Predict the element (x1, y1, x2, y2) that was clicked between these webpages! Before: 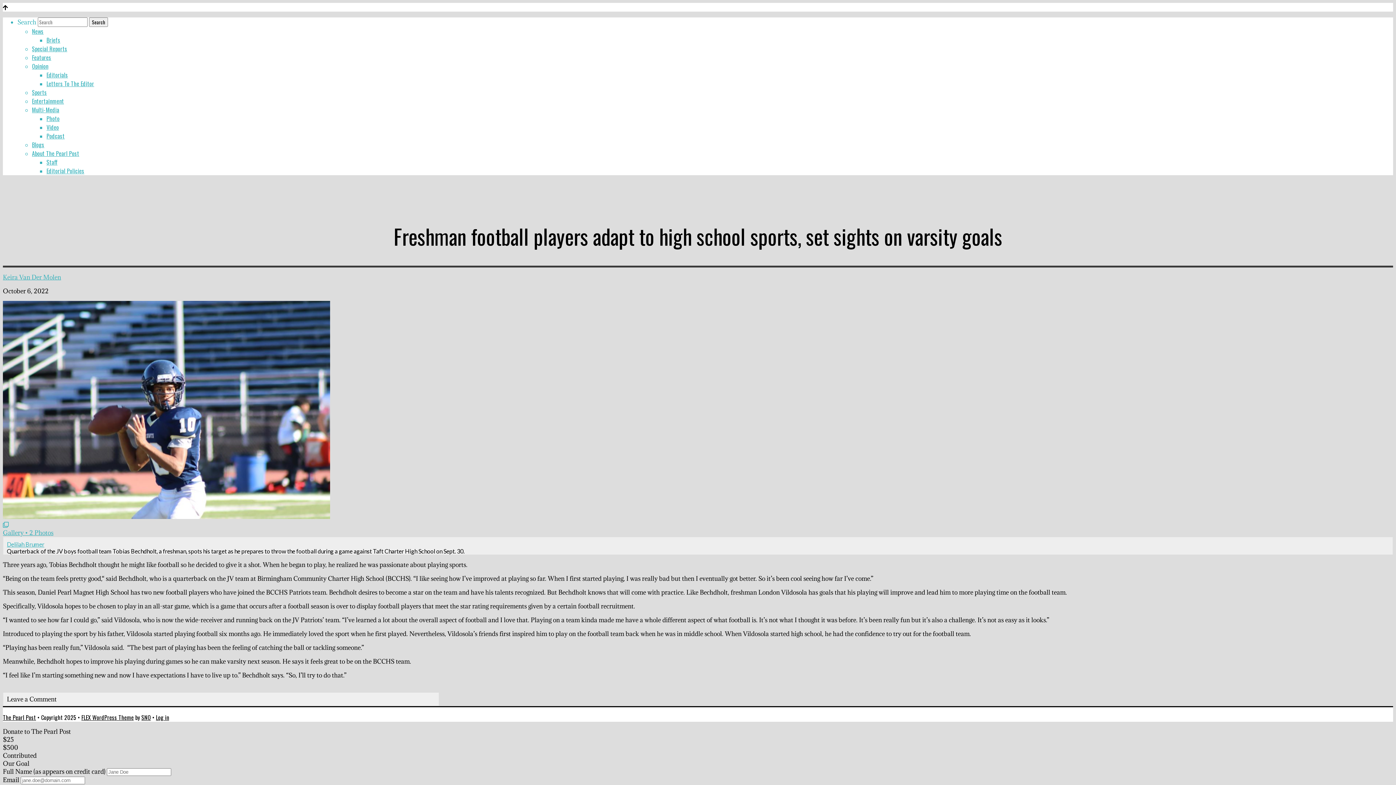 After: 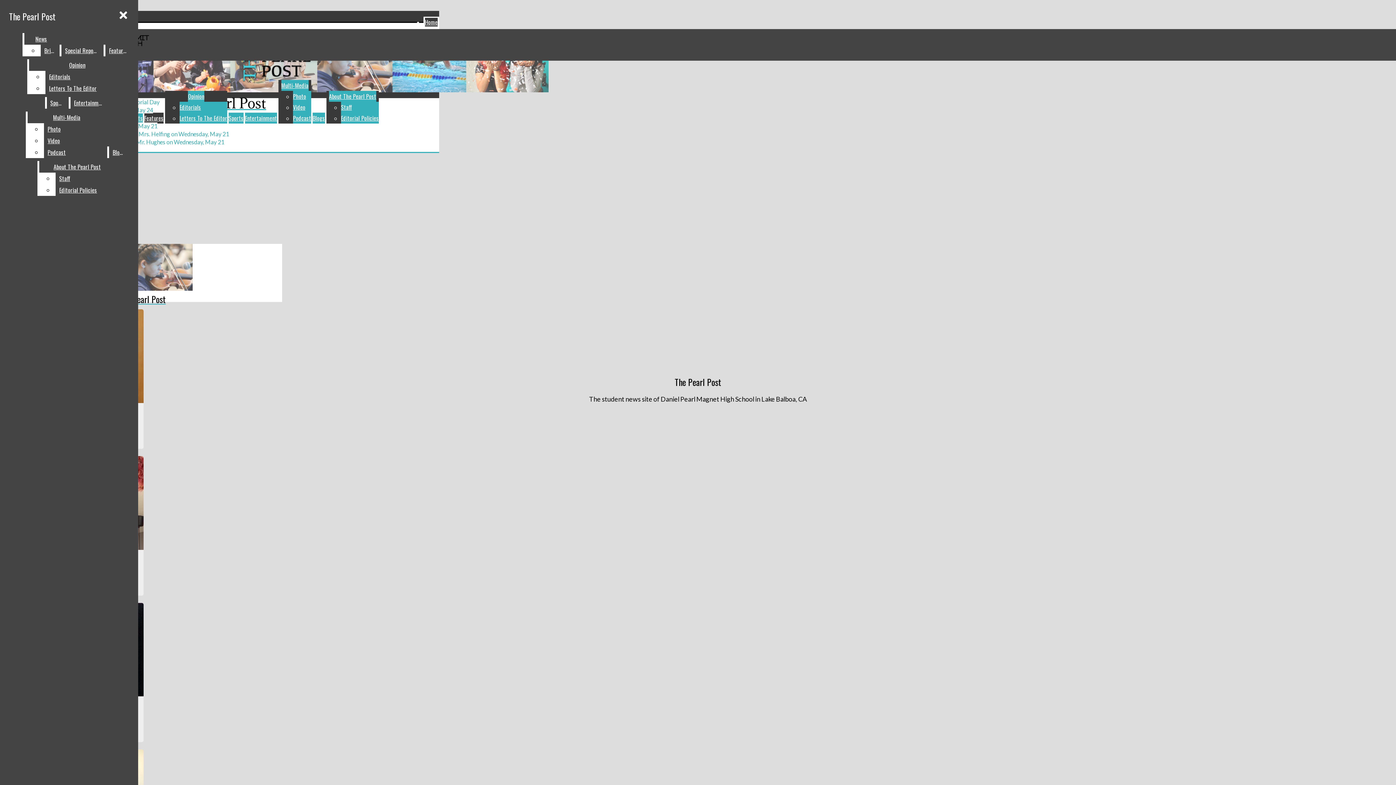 Action: label: Features bbox: (32, 53, 51, 61)